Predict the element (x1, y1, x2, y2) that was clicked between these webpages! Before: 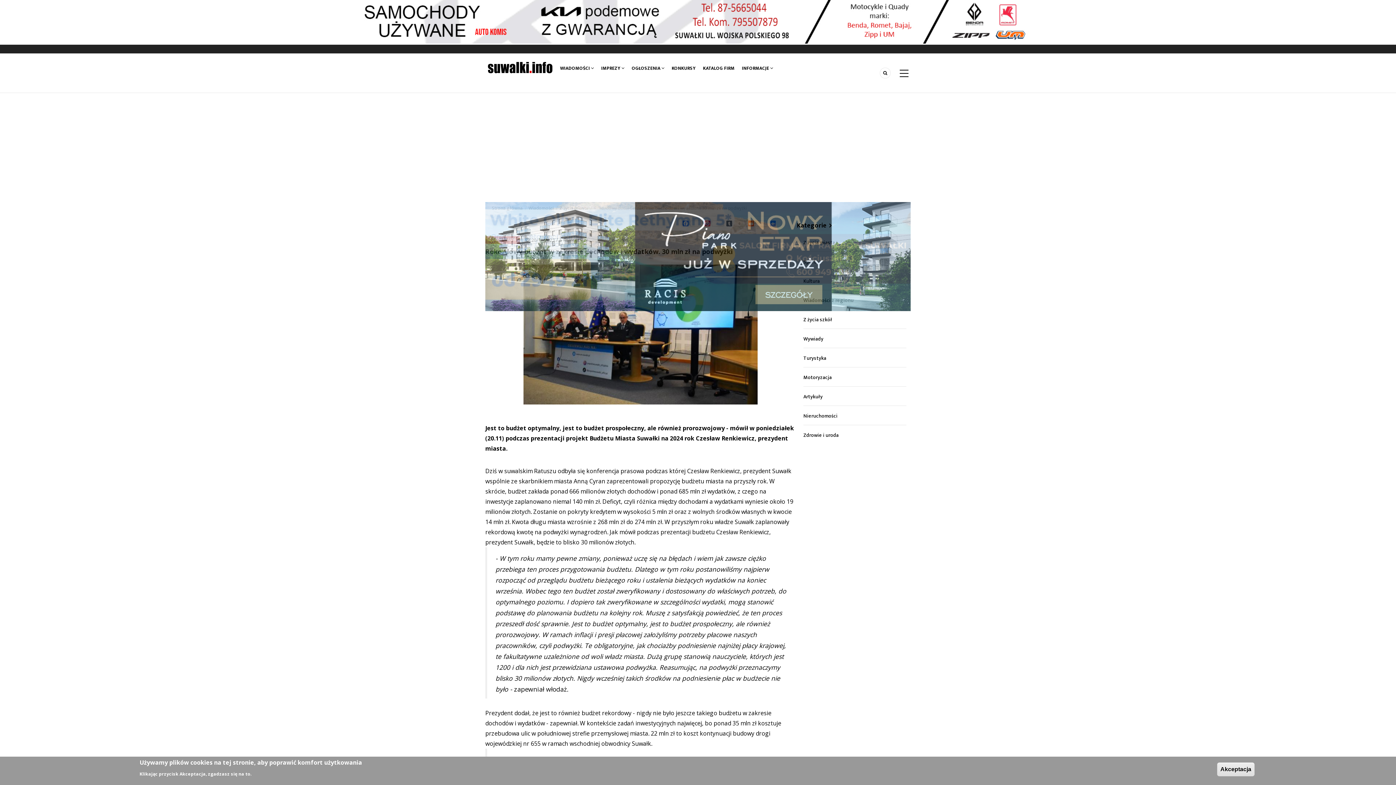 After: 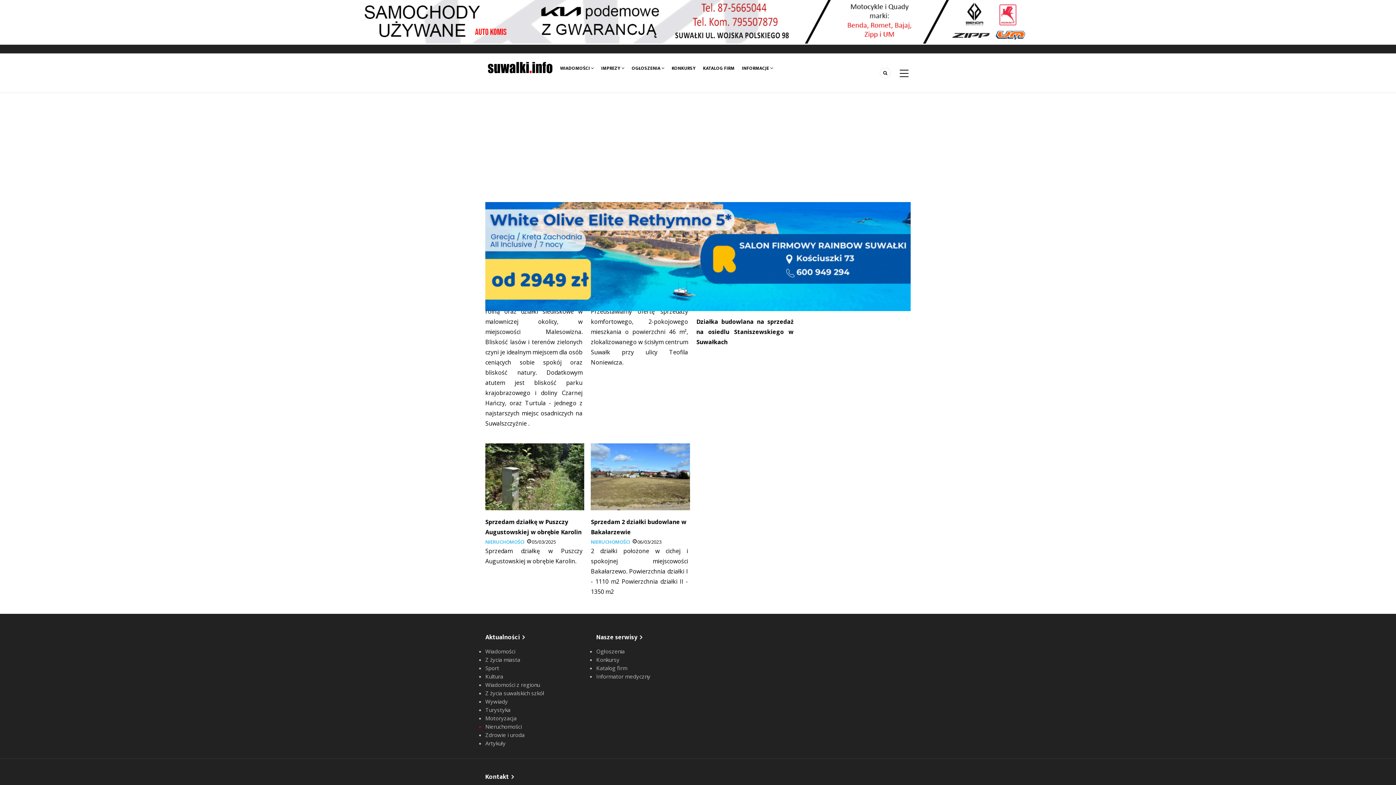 Action: bbox: (803, 412, 837, 420) label: Nieruchomości